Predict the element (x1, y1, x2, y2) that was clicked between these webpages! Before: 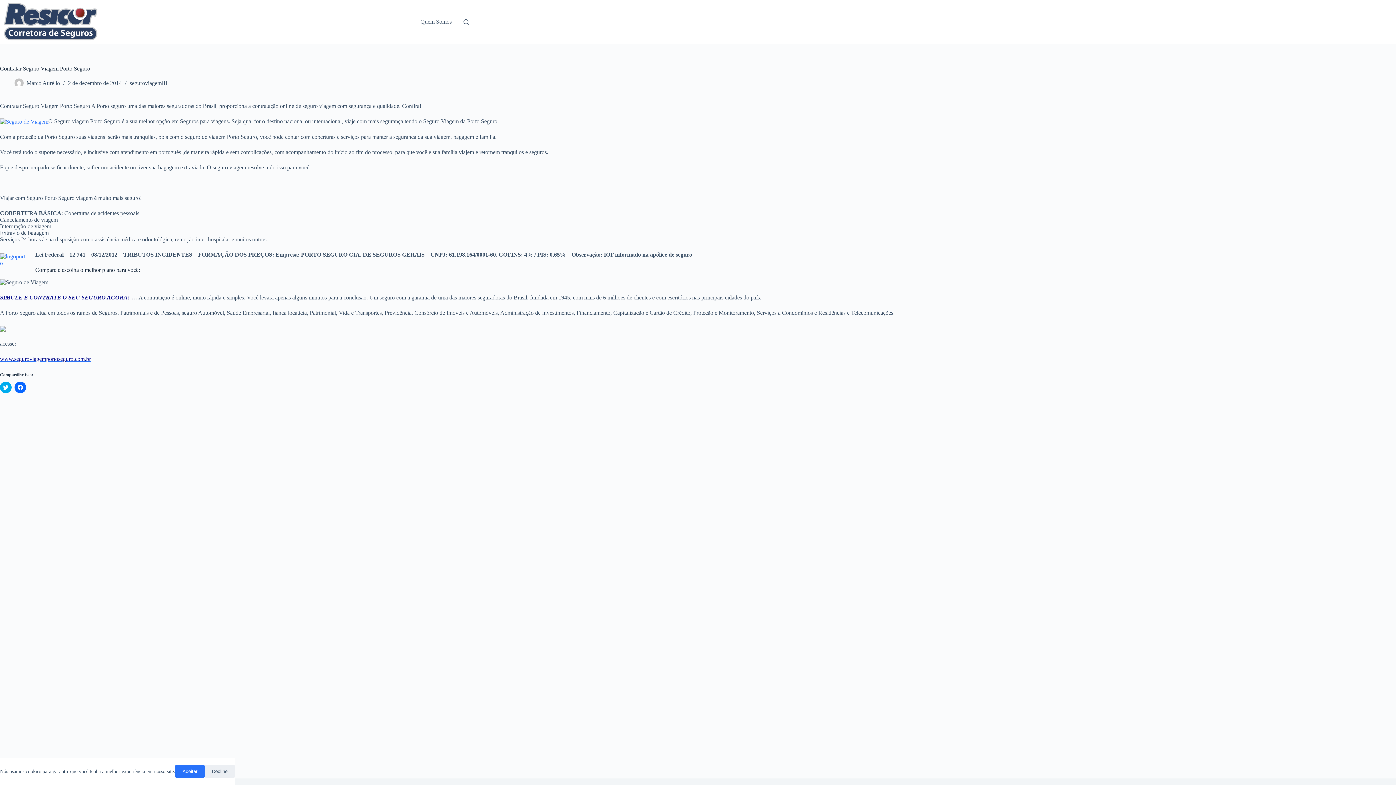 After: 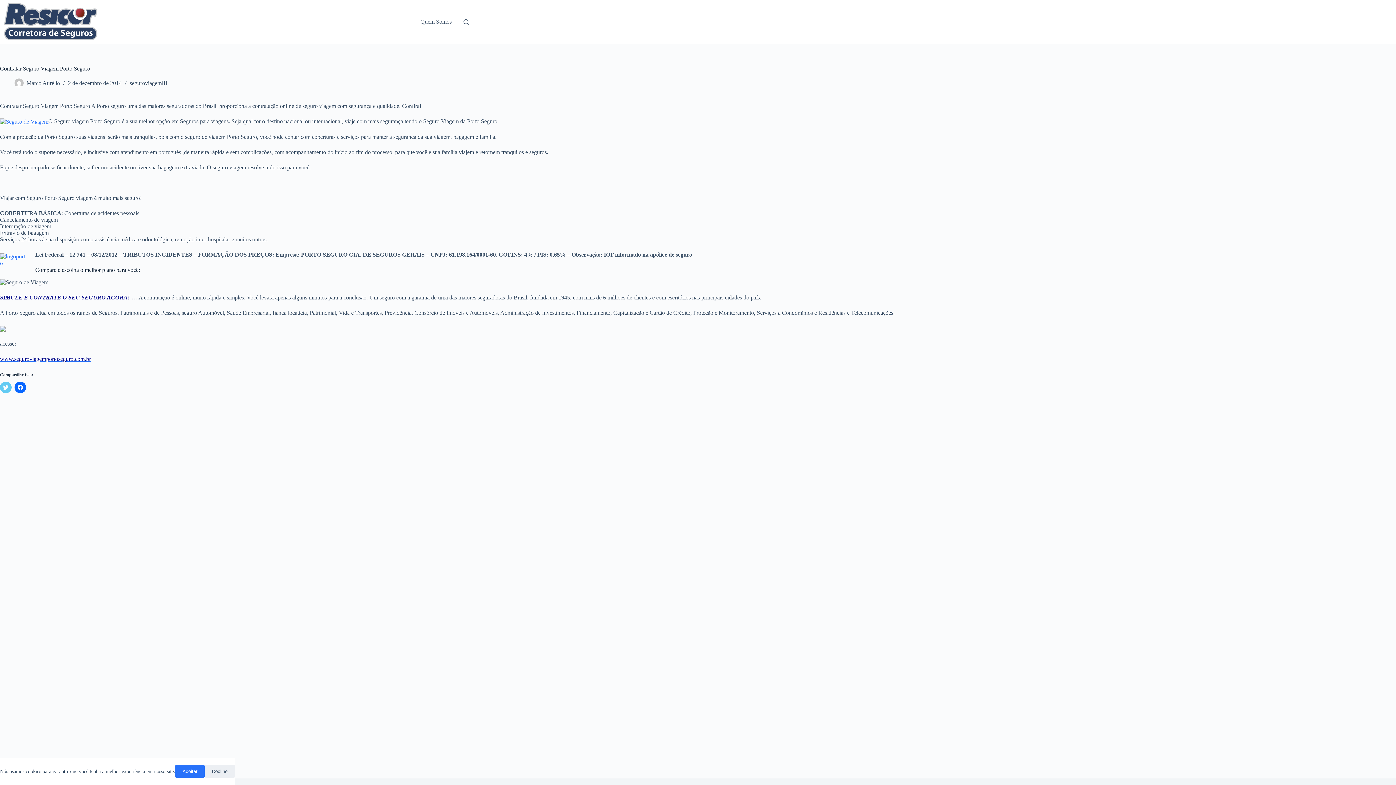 Action: bbox: (0, 381, 11, 393) label: Click to share on Twitter(abre em nova janela)